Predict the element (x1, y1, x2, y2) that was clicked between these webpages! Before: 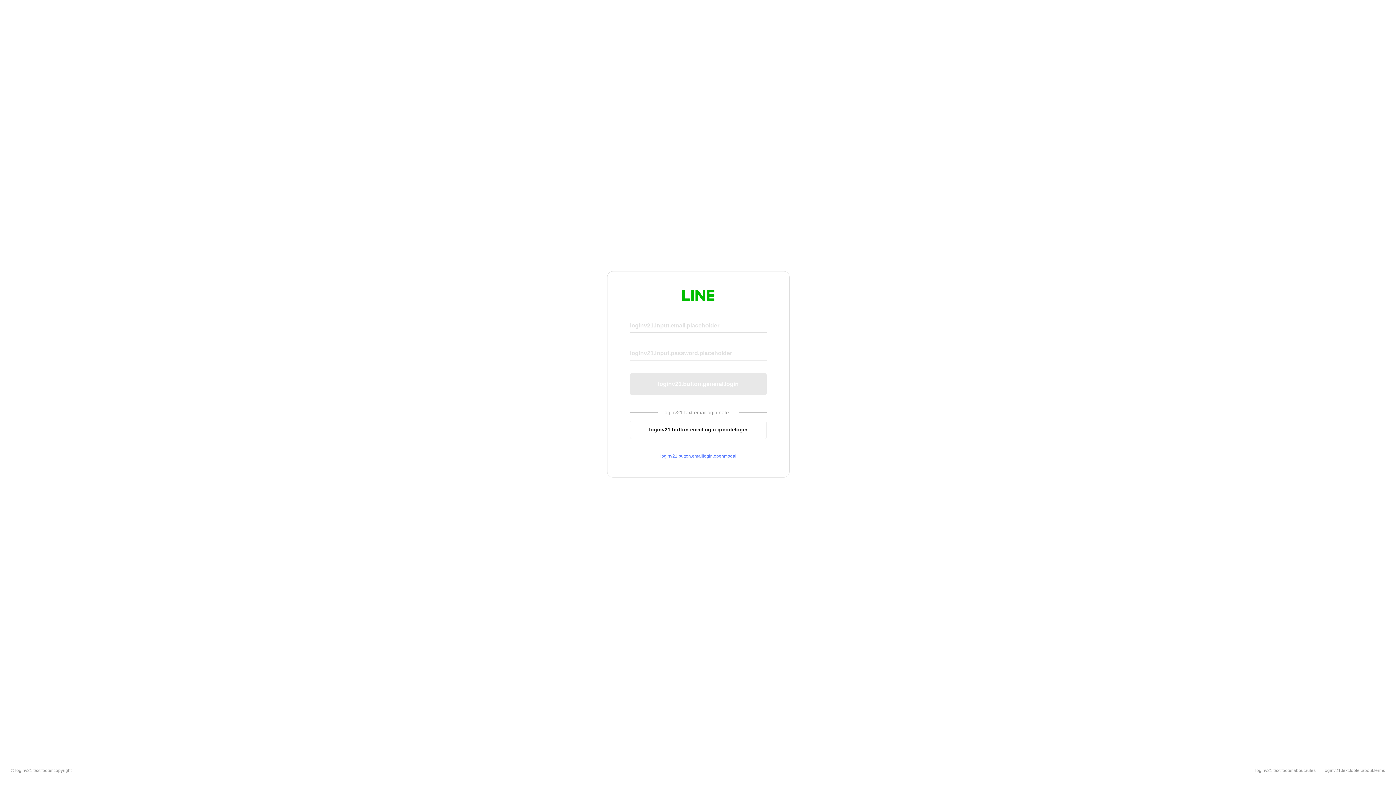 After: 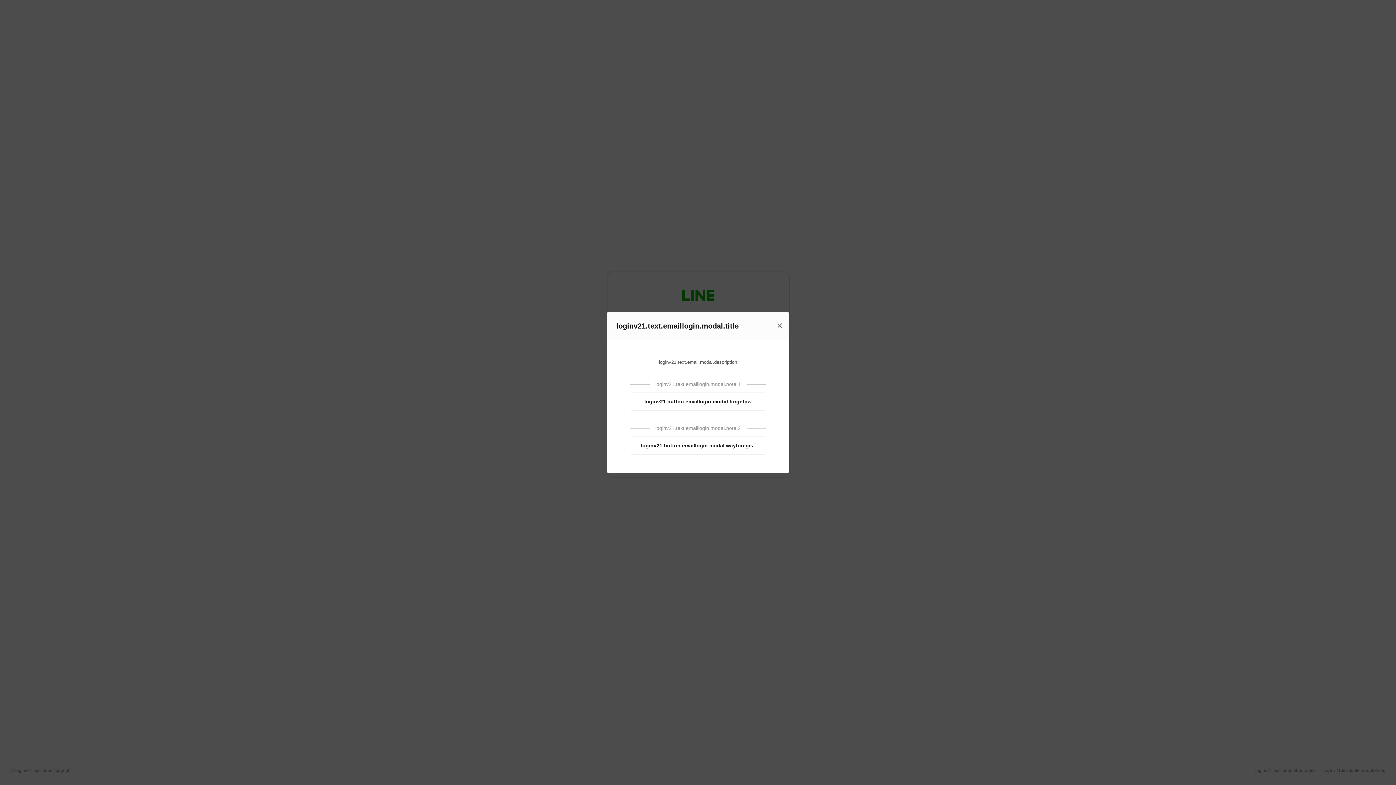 Action: bbox: (630, 453, 766, 459) label: loginv21.button.emaillogin.openmodal